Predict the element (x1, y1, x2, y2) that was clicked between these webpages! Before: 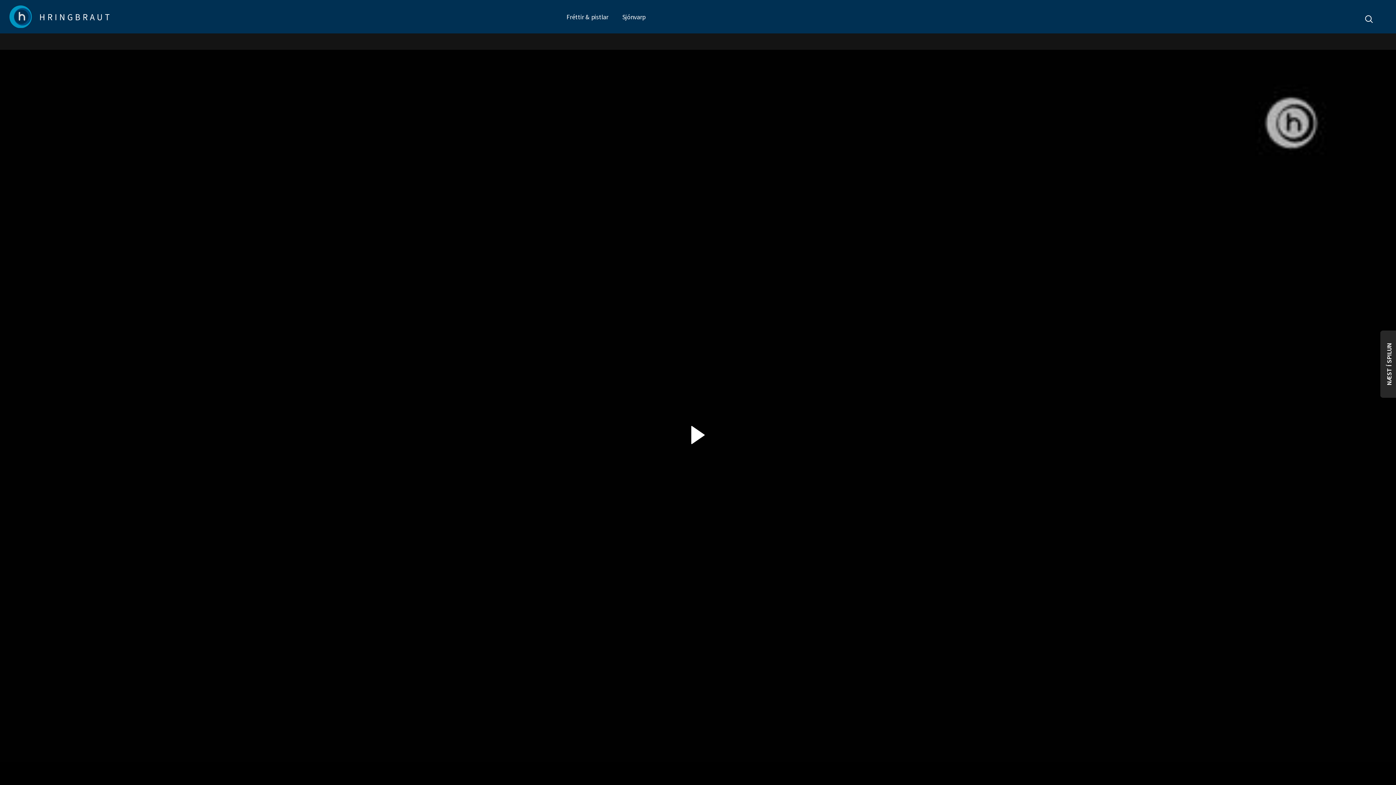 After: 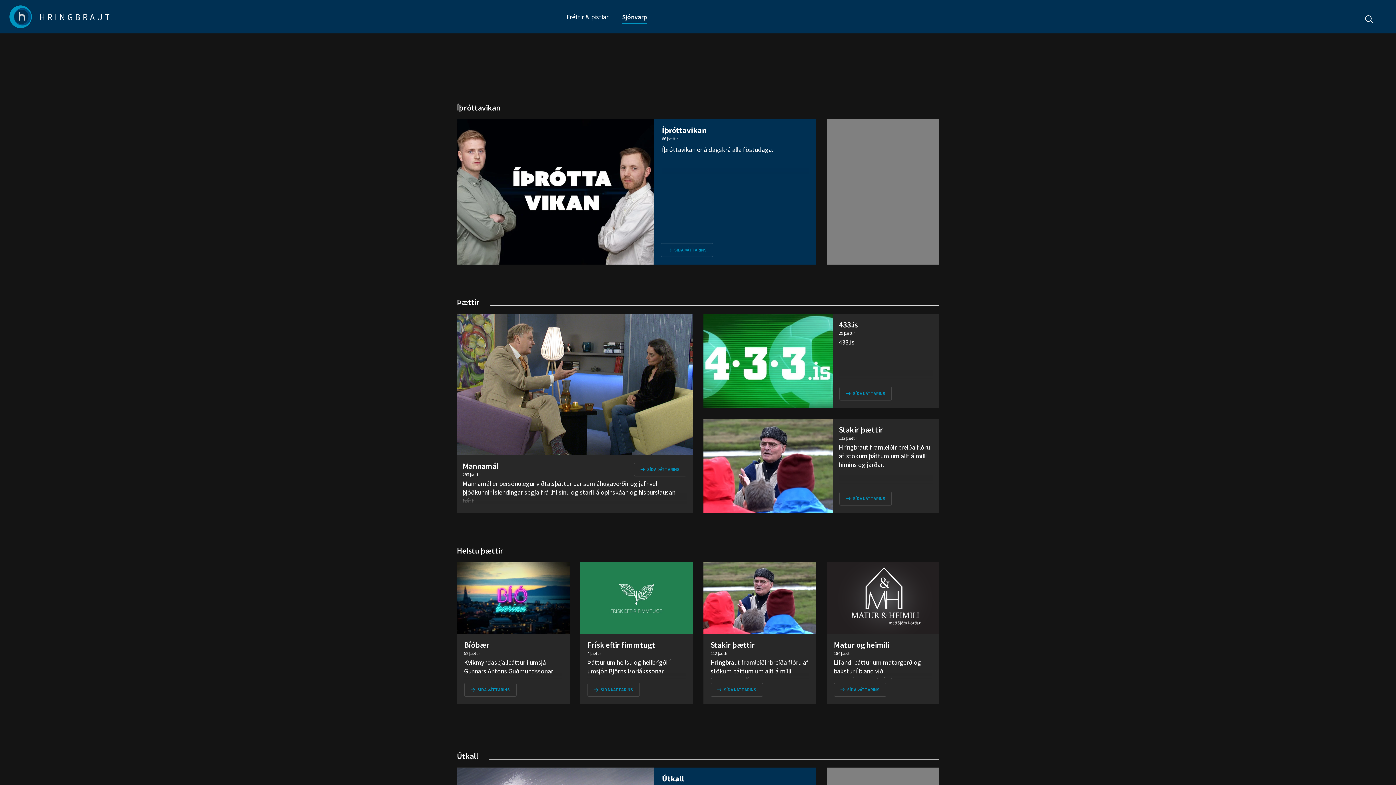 Action: label: Sjónvarp bbox: (622, 12, 645, 20)